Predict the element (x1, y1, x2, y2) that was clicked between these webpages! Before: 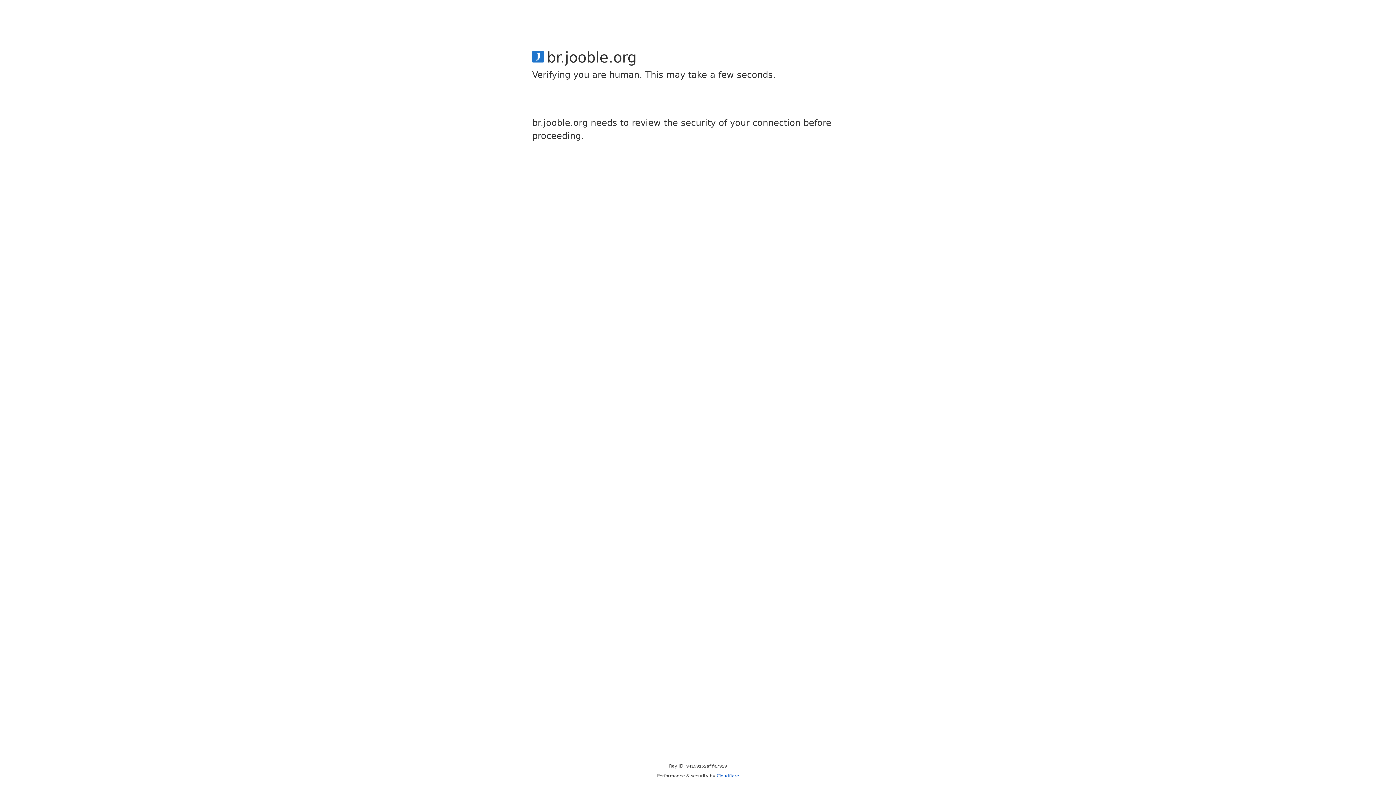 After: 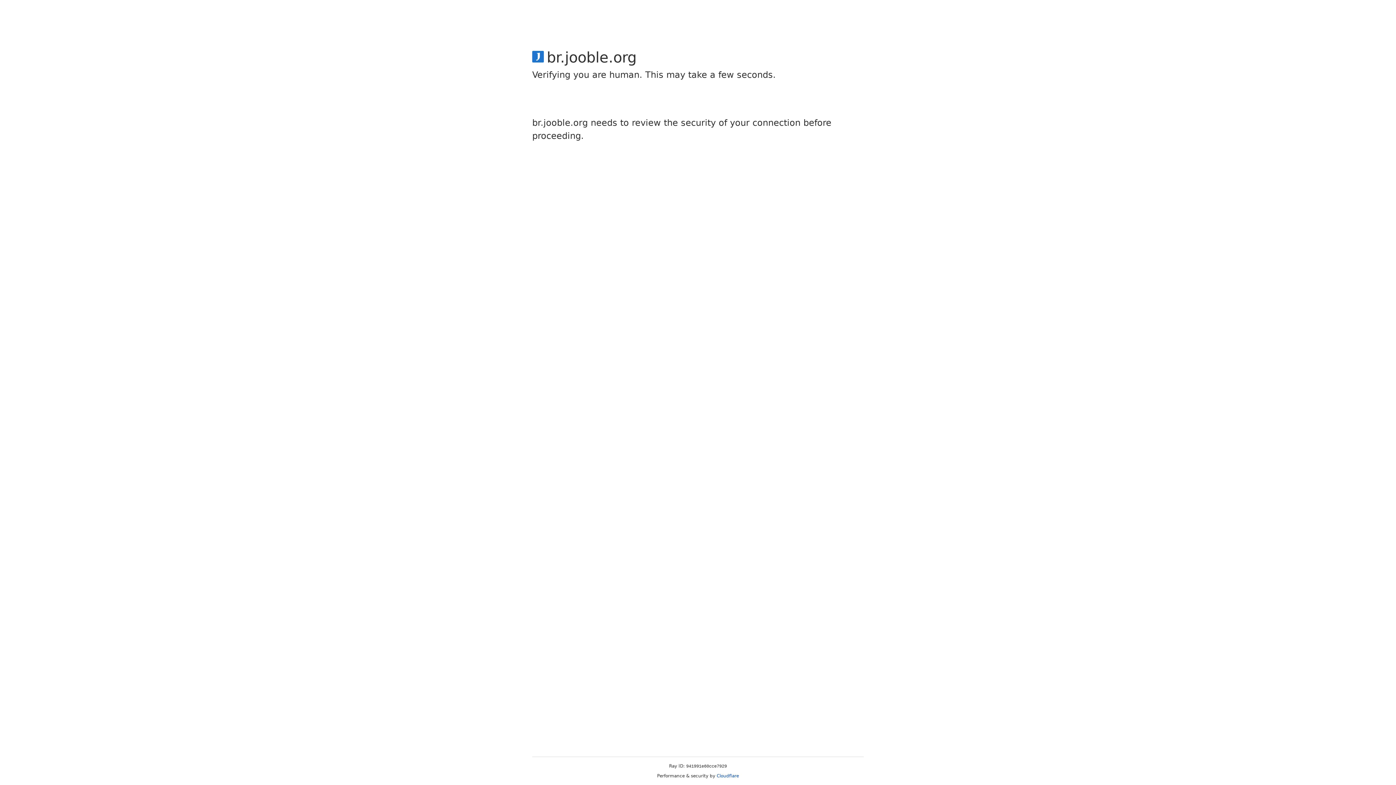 Action: bbox: (716, 773, 739, 778) label: Cloudflare